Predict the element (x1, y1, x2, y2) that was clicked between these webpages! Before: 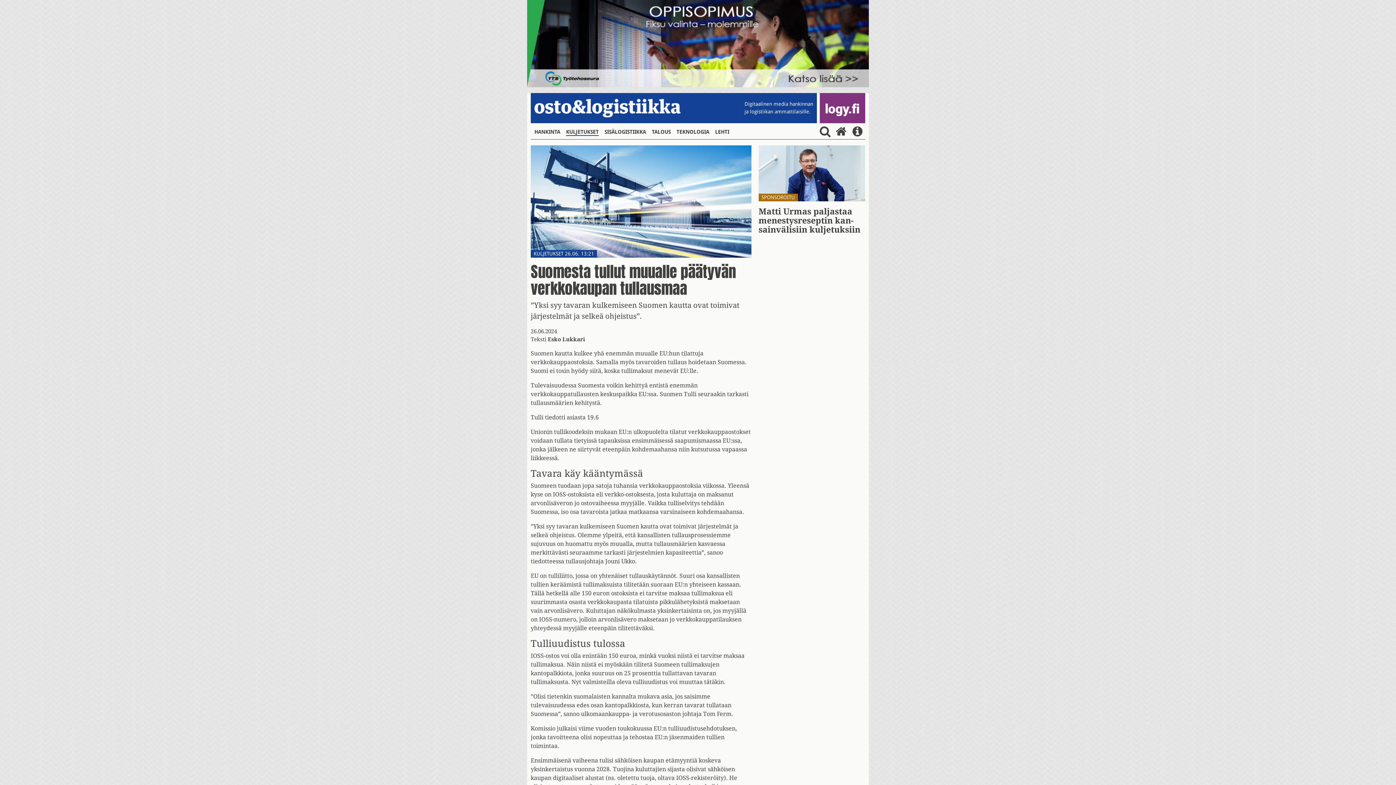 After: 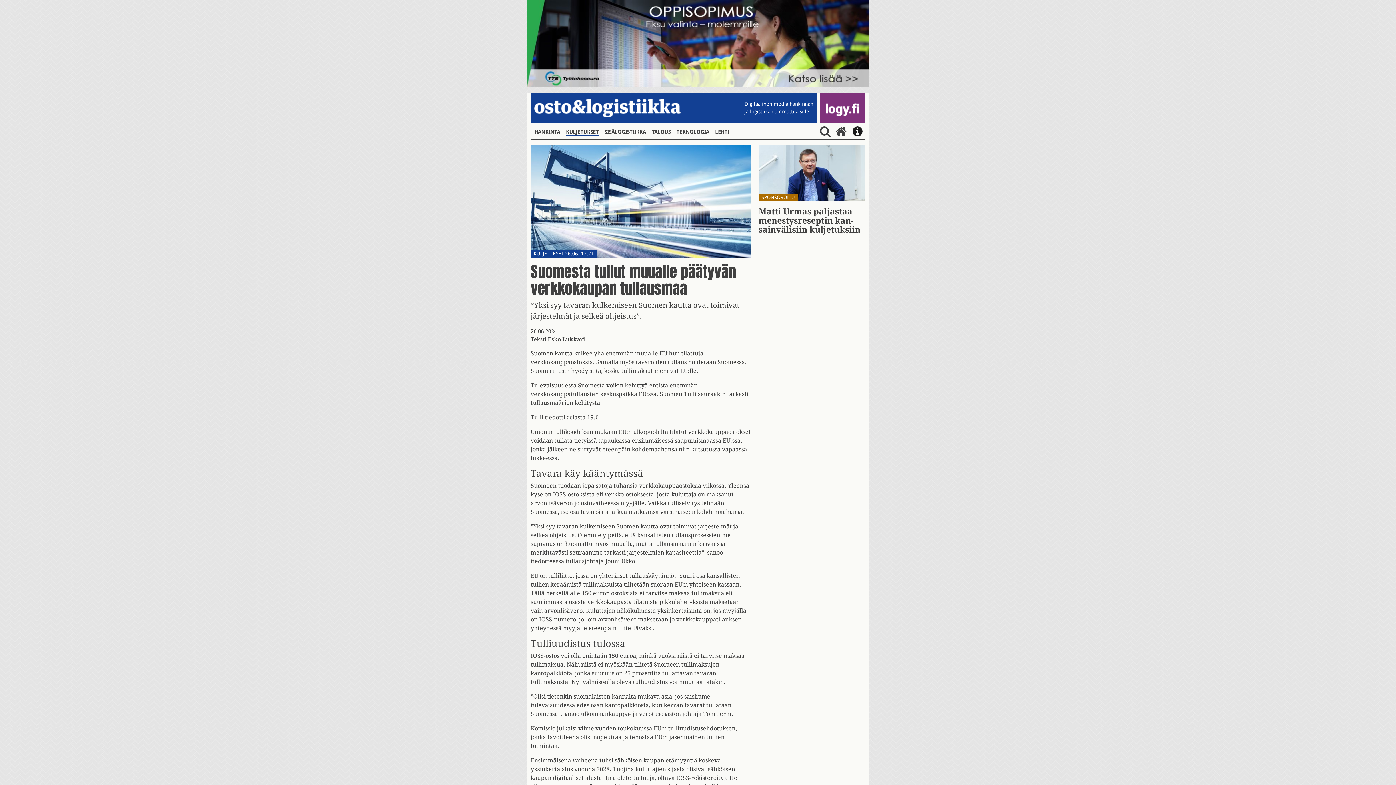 Action: bbox: (849, 125, 865, 138)